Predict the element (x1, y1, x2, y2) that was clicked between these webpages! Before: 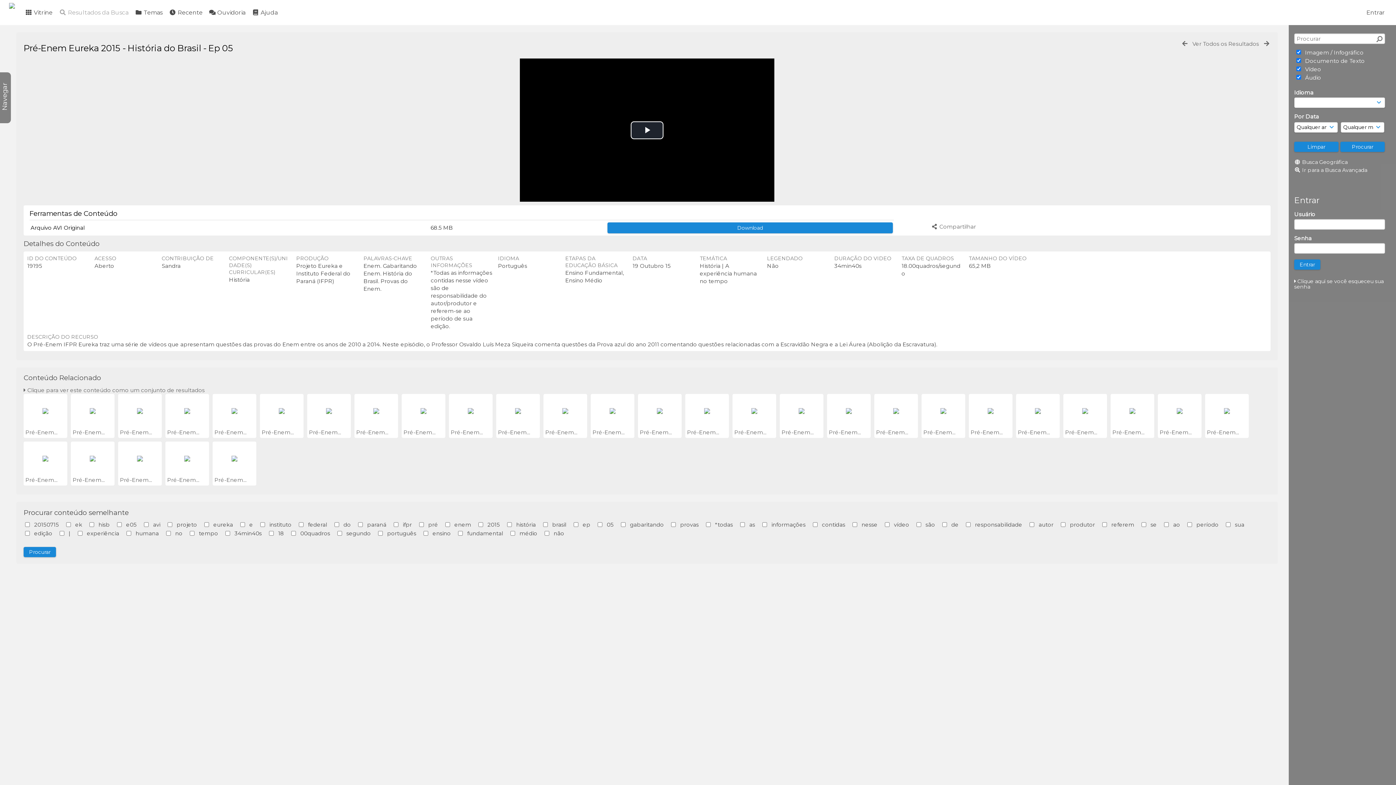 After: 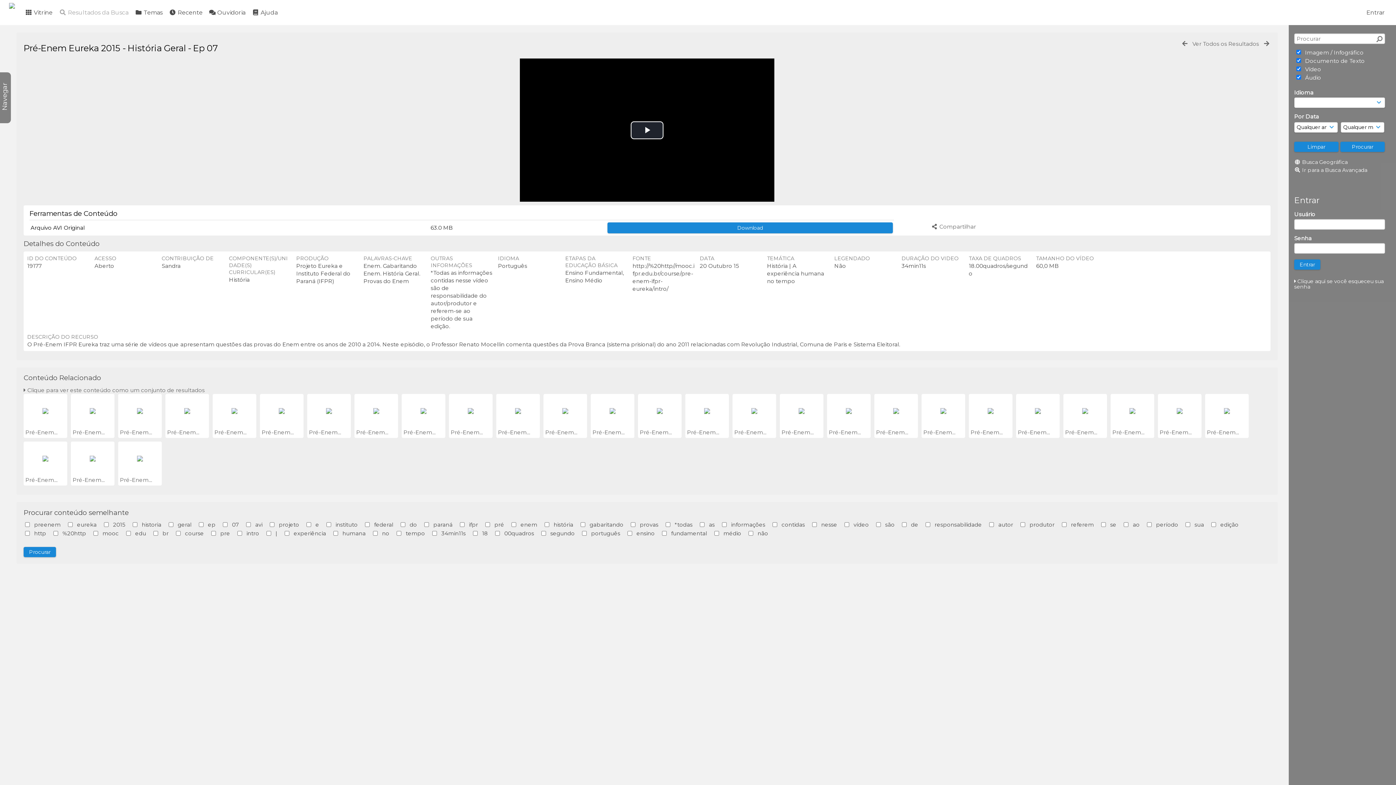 Action: bbox: (42, 408, 48, 415)